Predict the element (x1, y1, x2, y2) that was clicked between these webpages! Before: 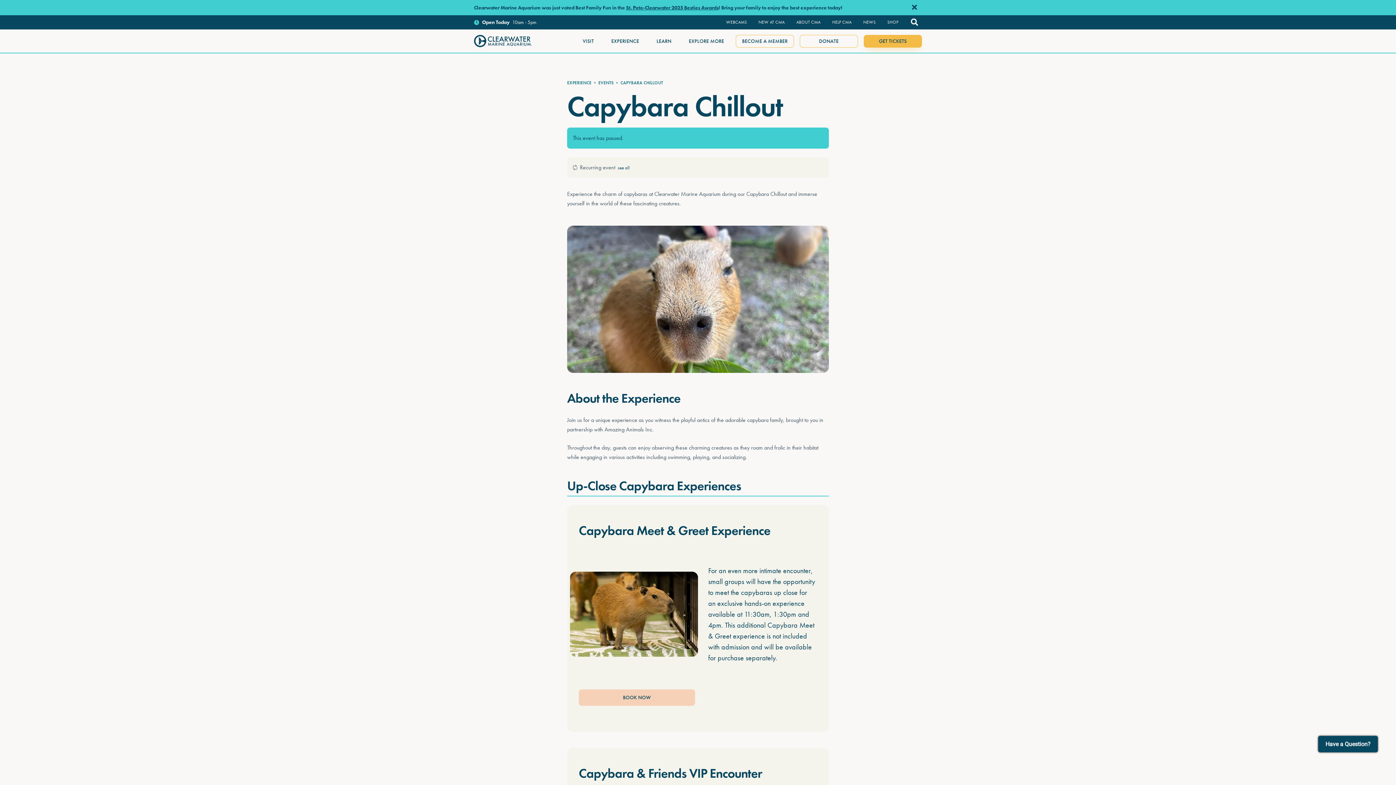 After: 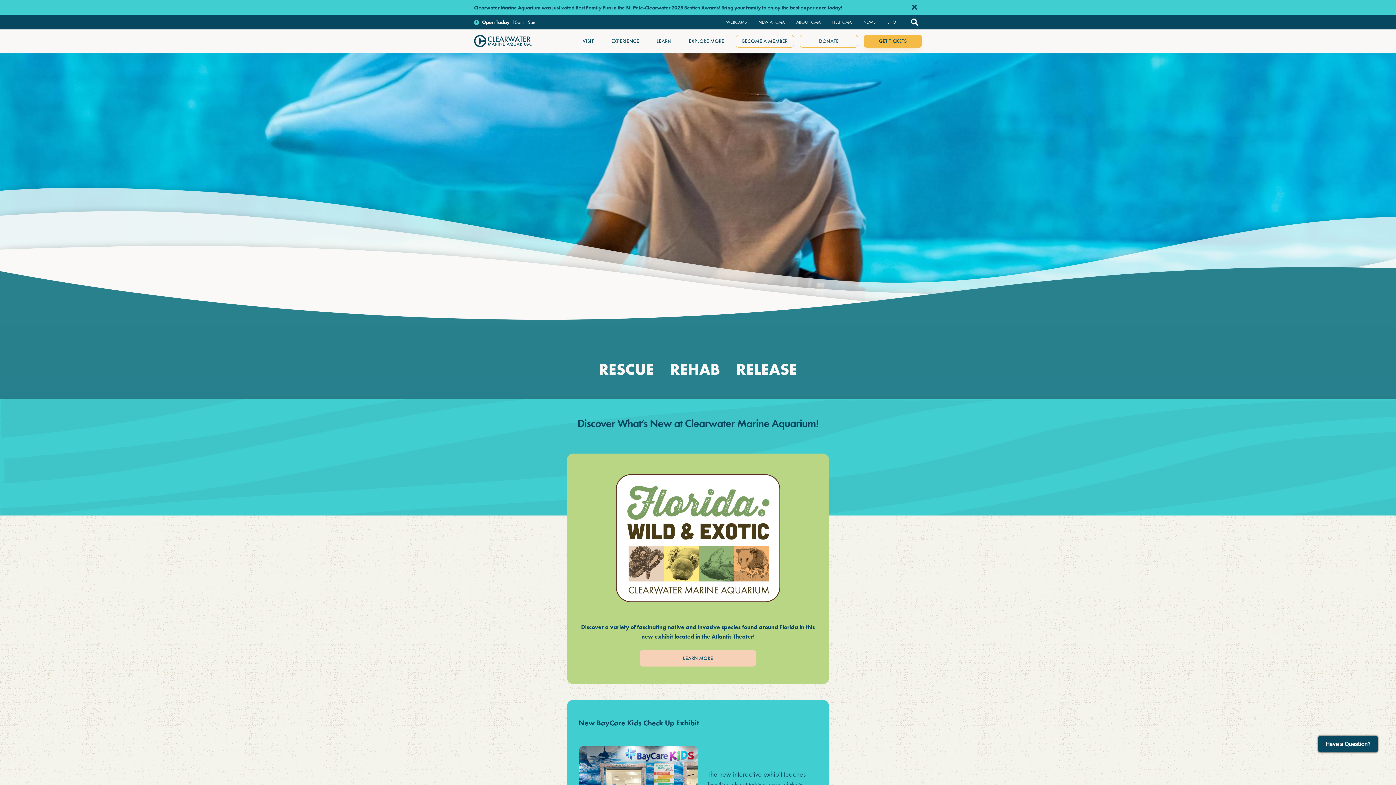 Action: bbox: (474, 34, 532, 47)